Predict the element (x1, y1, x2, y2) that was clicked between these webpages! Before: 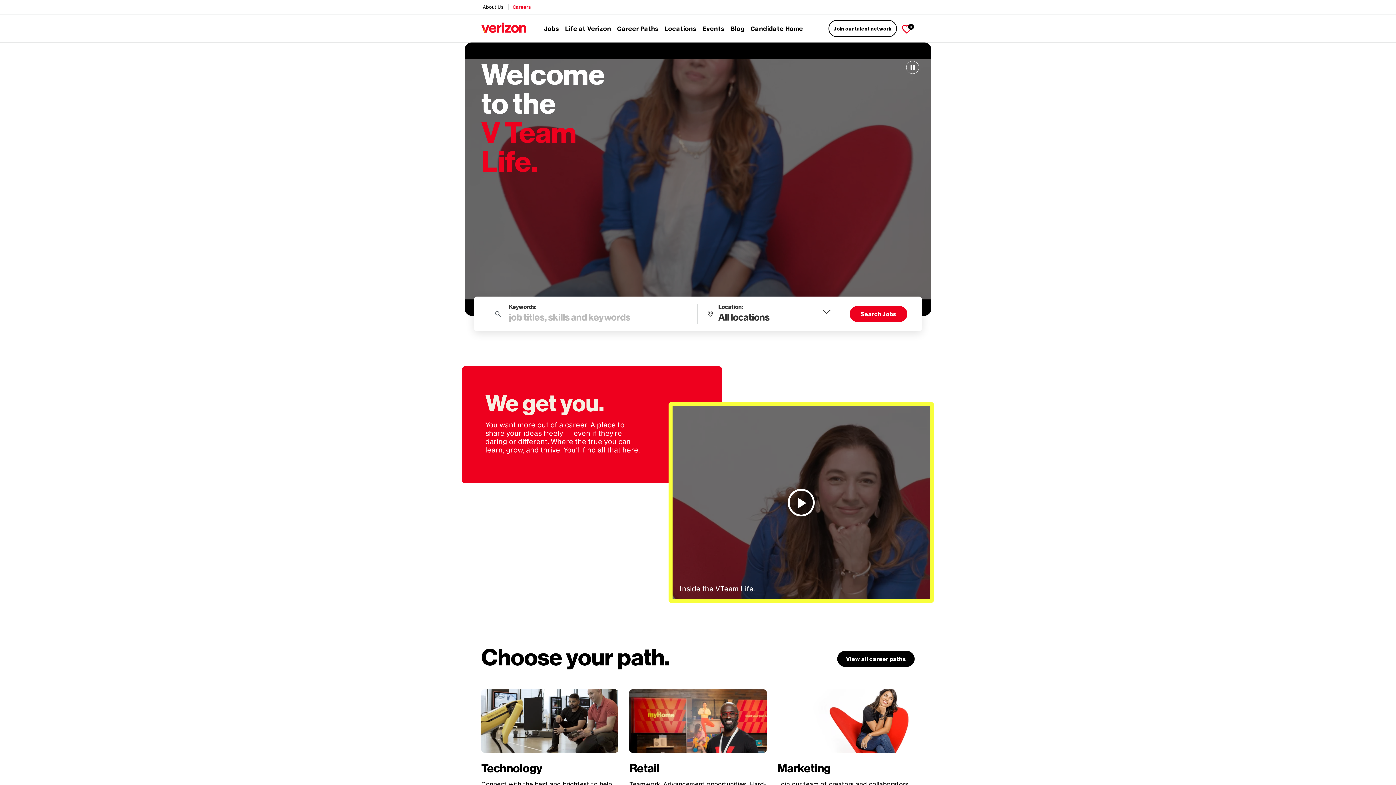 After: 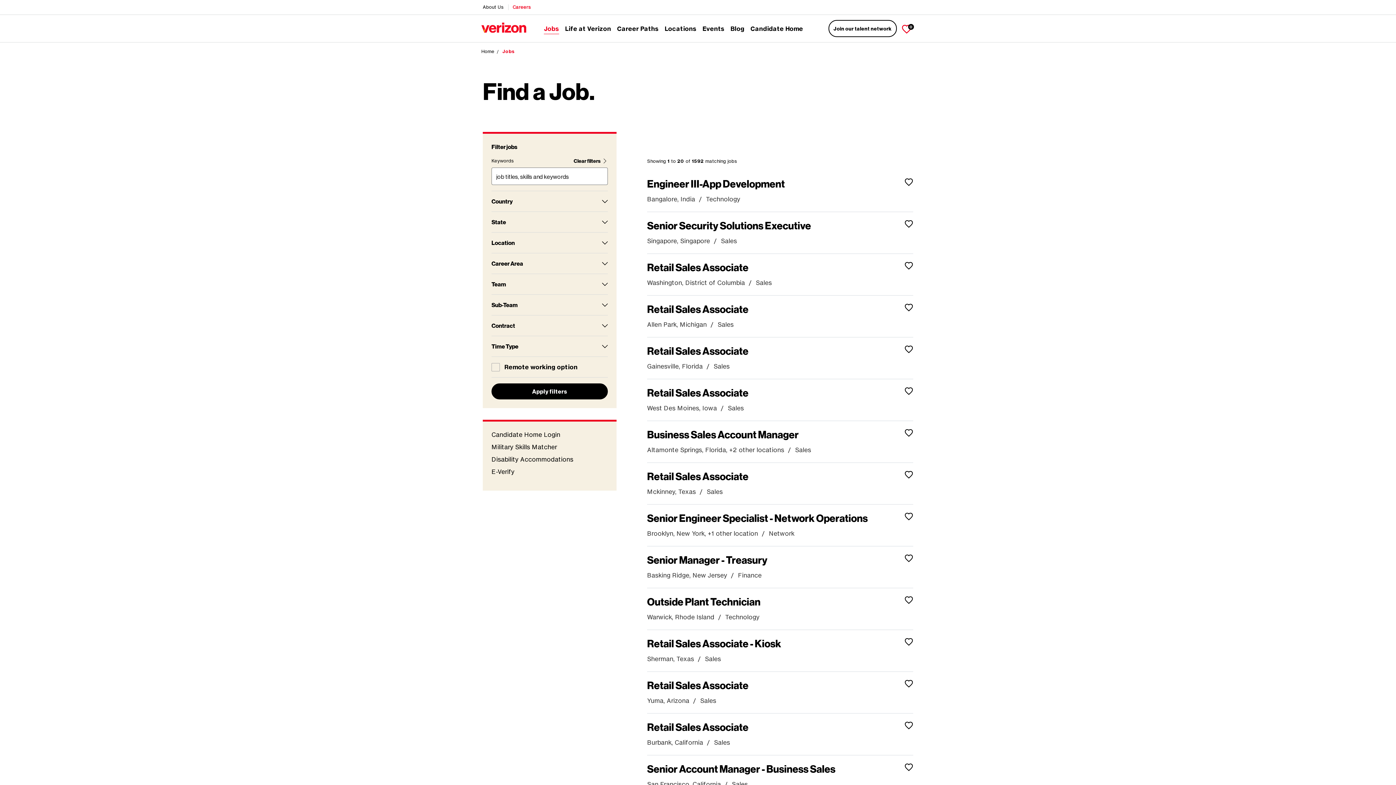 Action: bbox: (544, 21, 559, 35) label: Jobs